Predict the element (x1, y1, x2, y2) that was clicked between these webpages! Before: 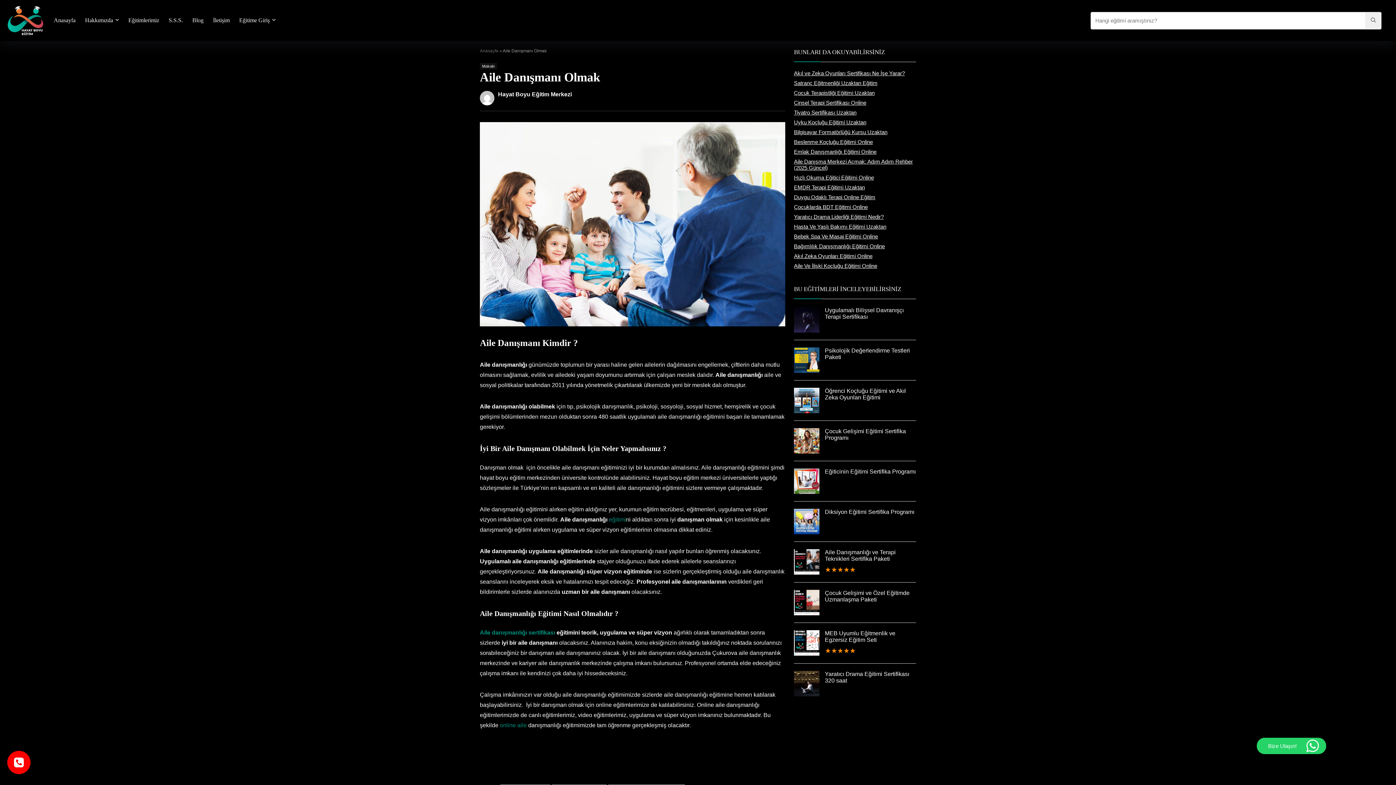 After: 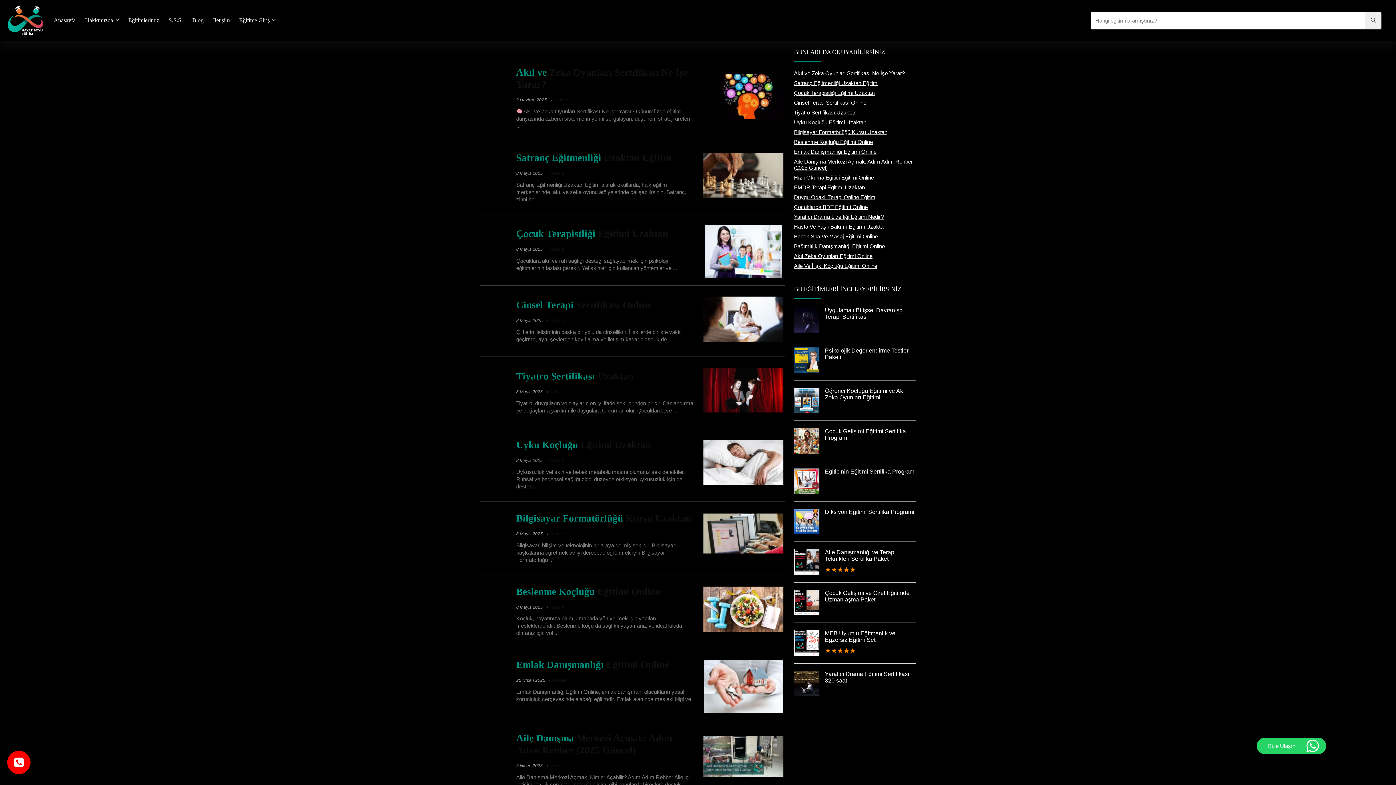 Action: bbox: (480, 62, 497, 69) label: Makale